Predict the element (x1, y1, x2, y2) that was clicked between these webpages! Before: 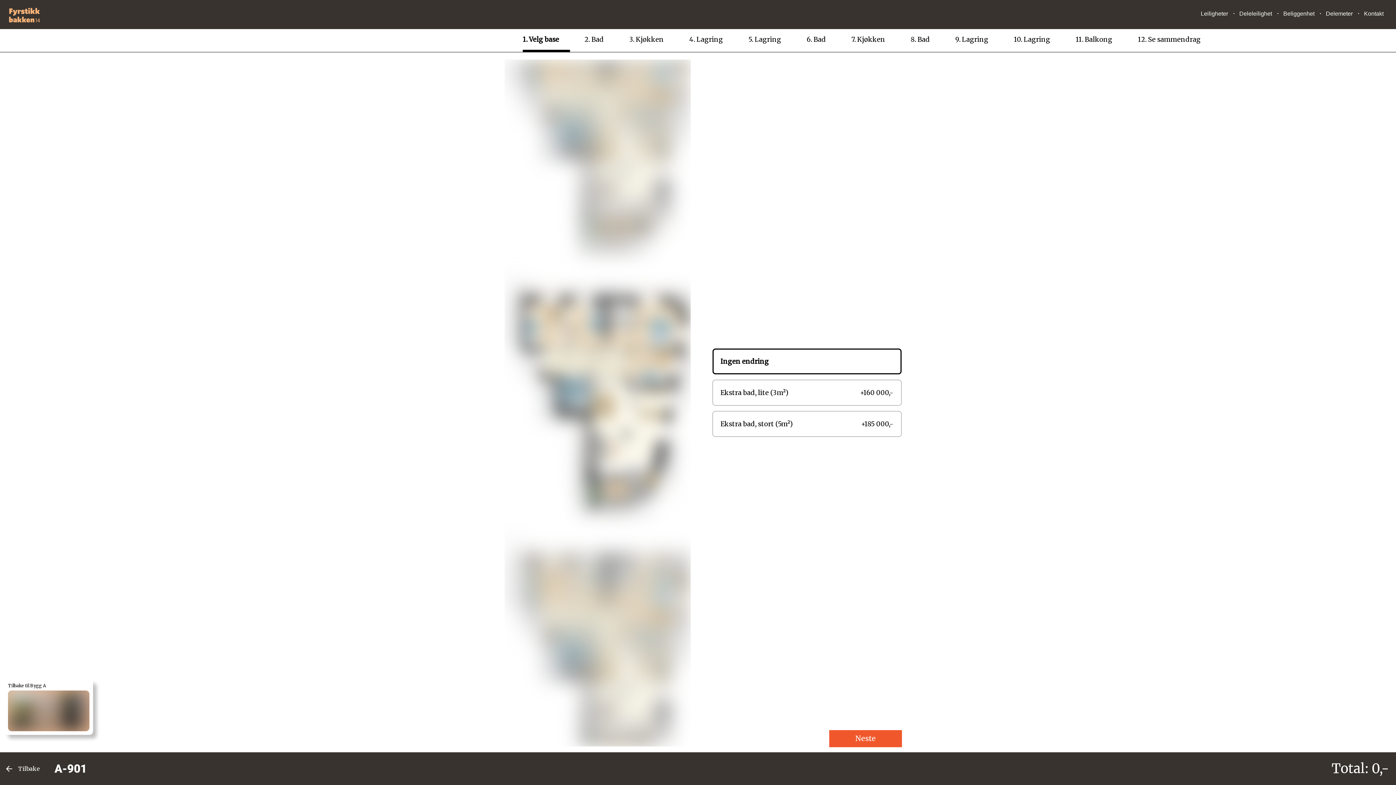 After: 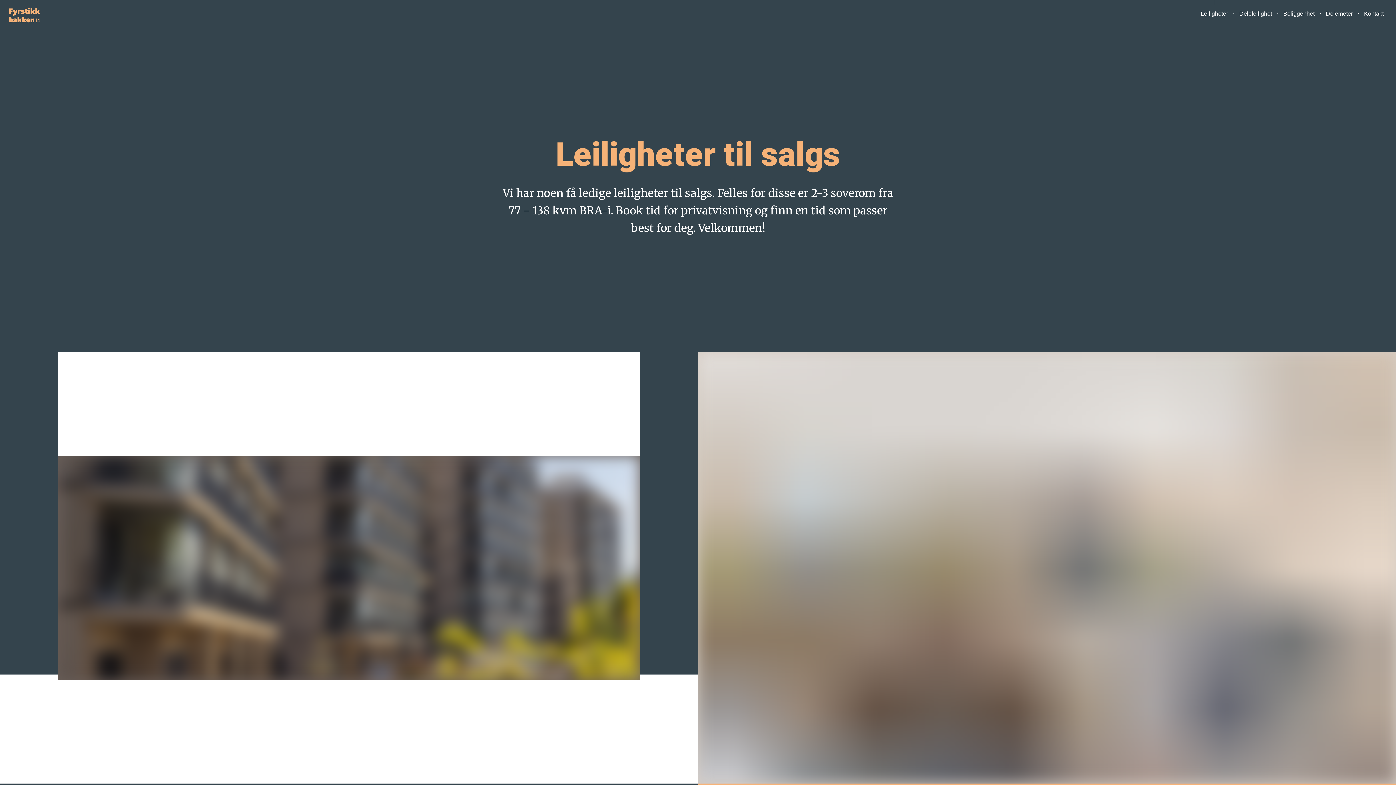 Action: bbox: (1195, 6, 1234, 21) label: Leiligheter